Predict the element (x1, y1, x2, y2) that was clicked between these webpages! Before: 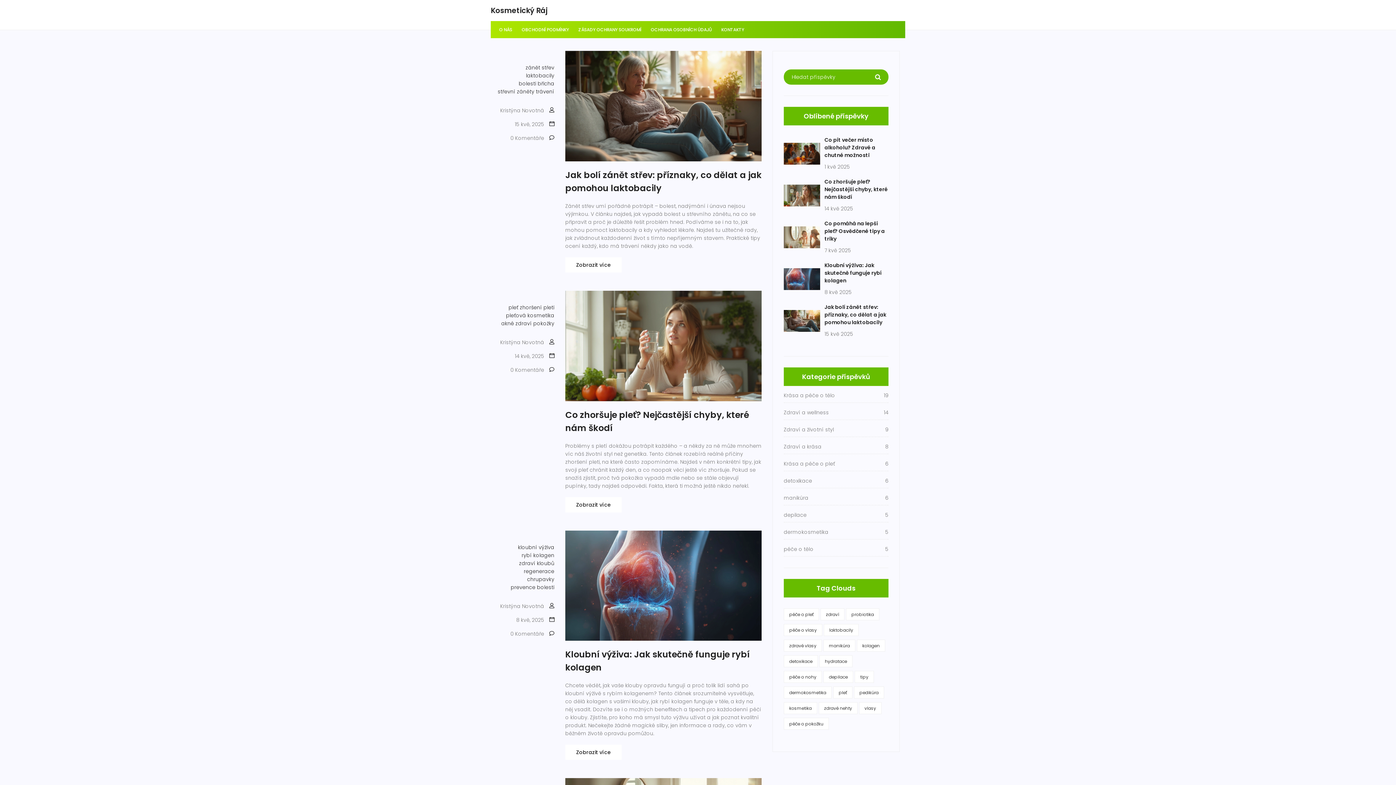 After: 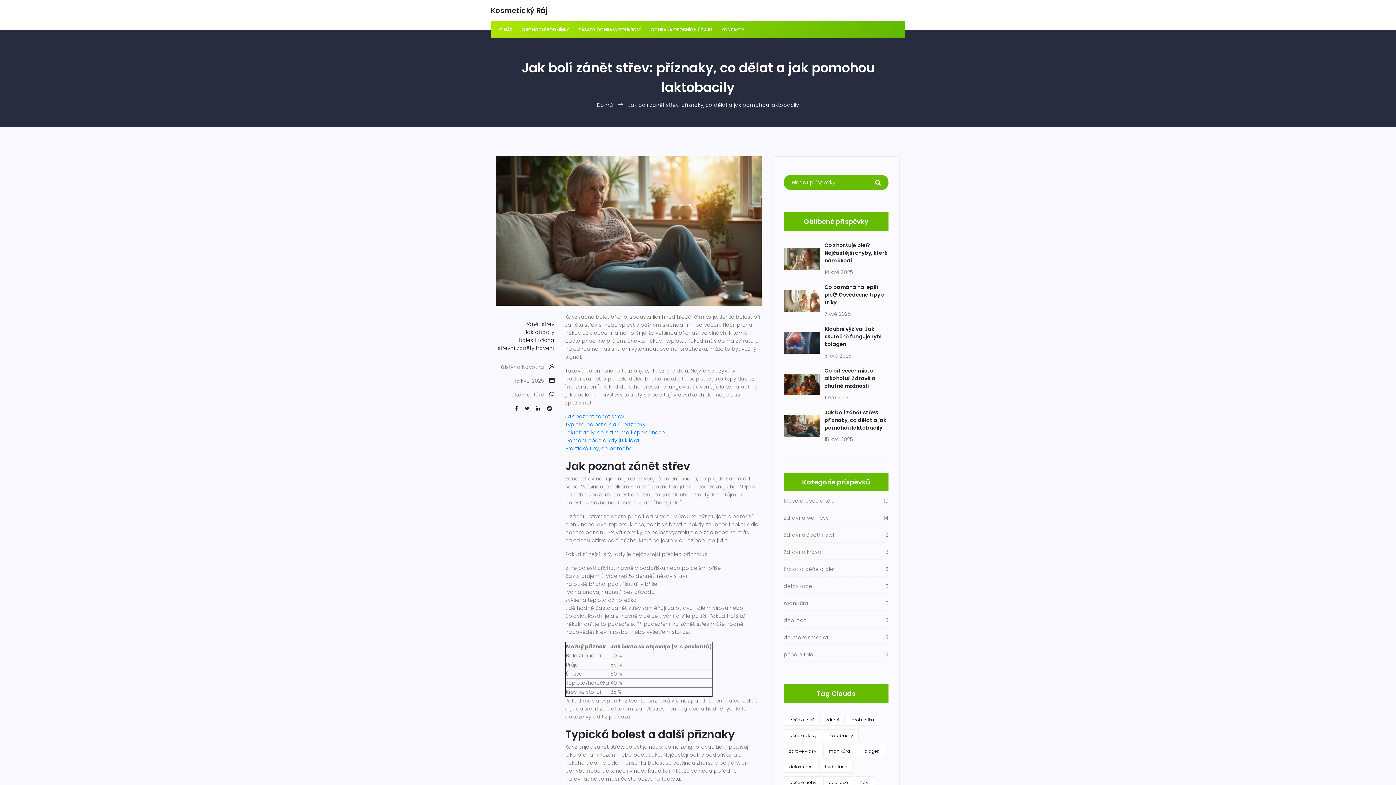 Action: label: Jak bolí zánět střev: příznaky, co dělat a jak pomohou laktobacily bbox: (565, 168, 761, 194)